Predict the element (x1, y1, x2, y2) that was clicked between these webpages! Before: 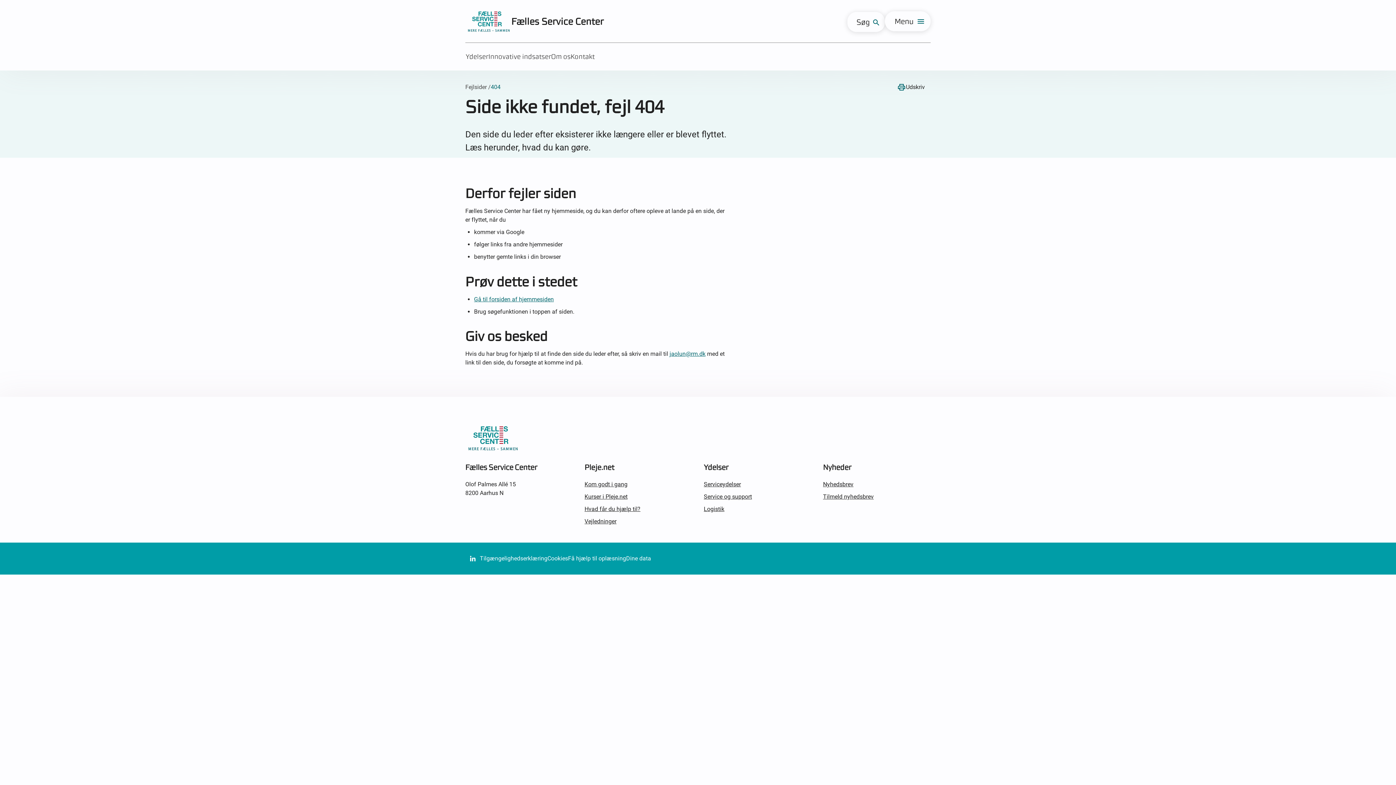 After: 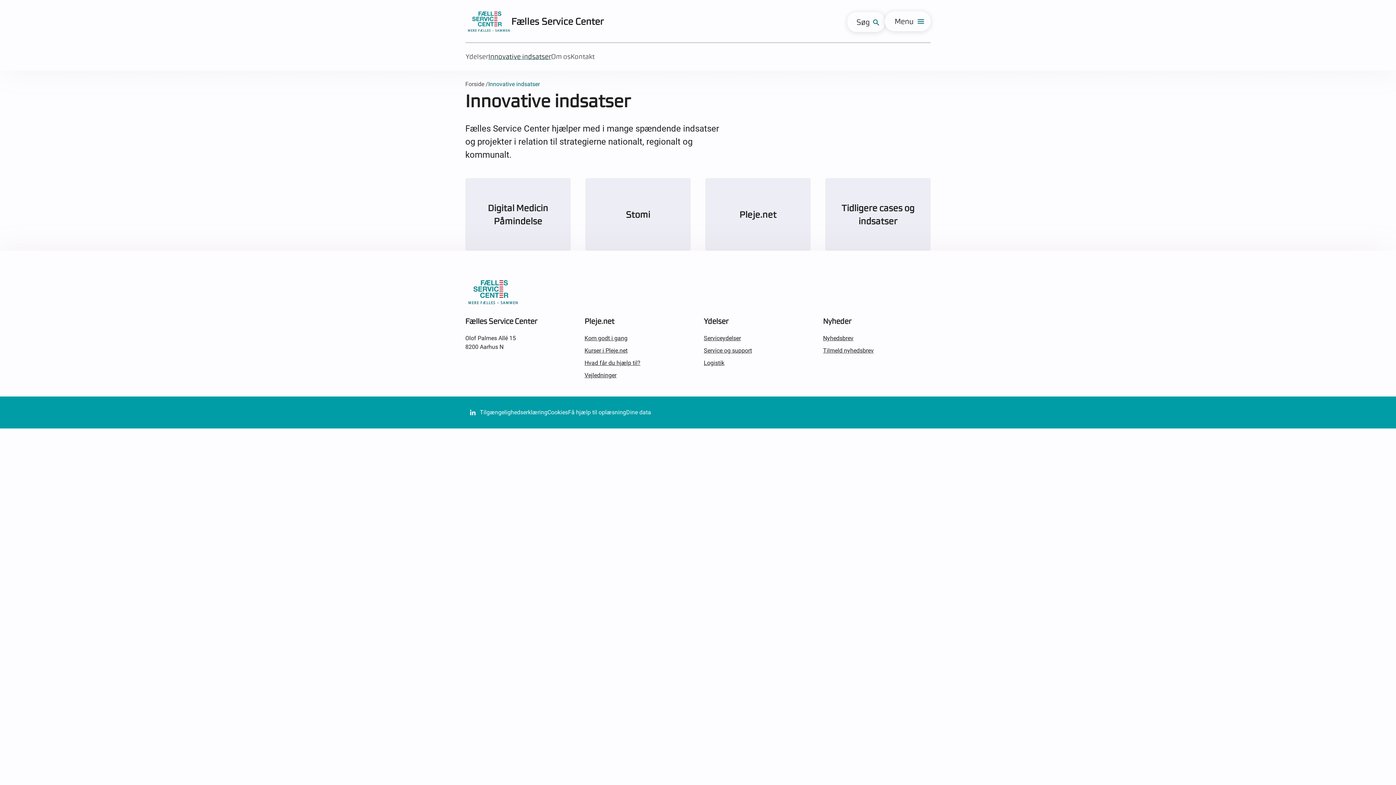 Action: label: Innovative indsatser bbox: (488, 48, 551, 64)